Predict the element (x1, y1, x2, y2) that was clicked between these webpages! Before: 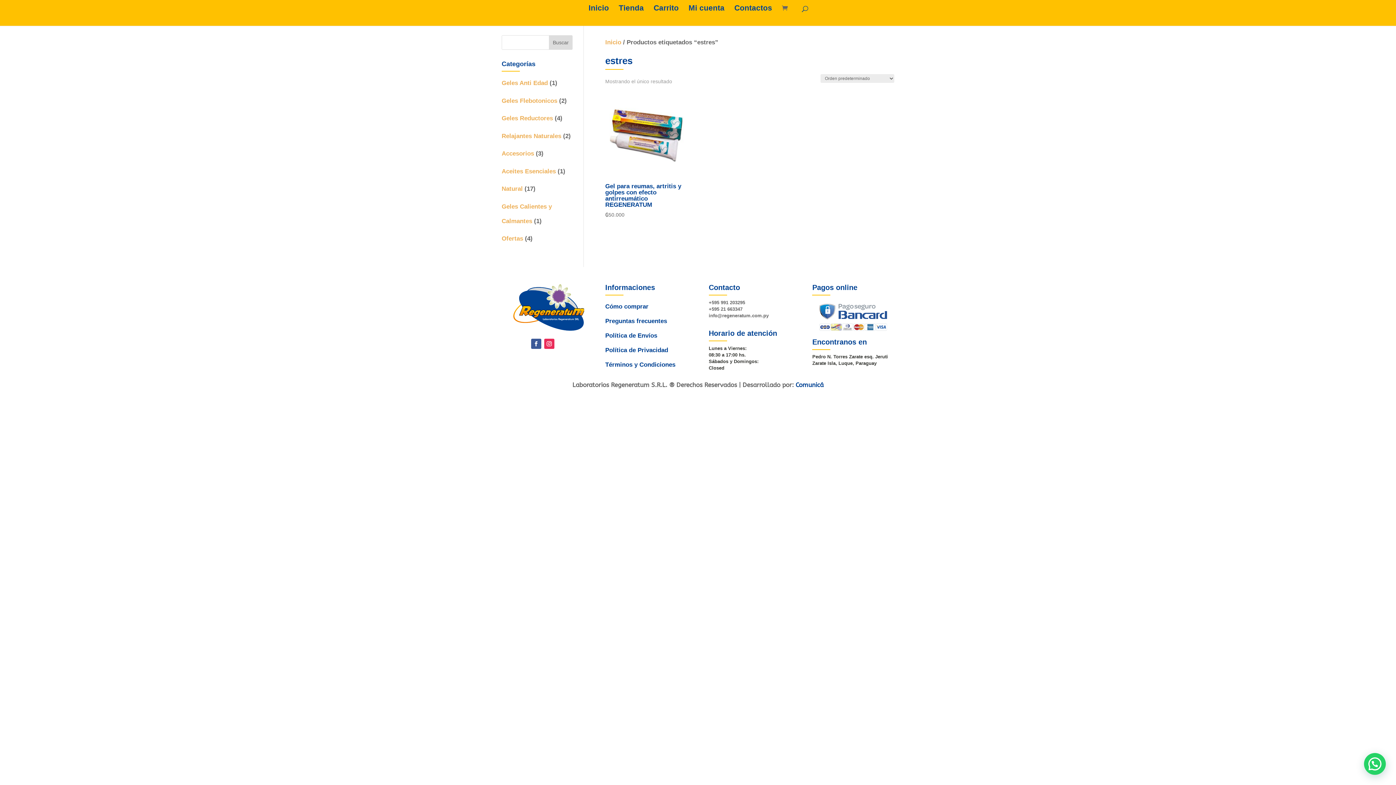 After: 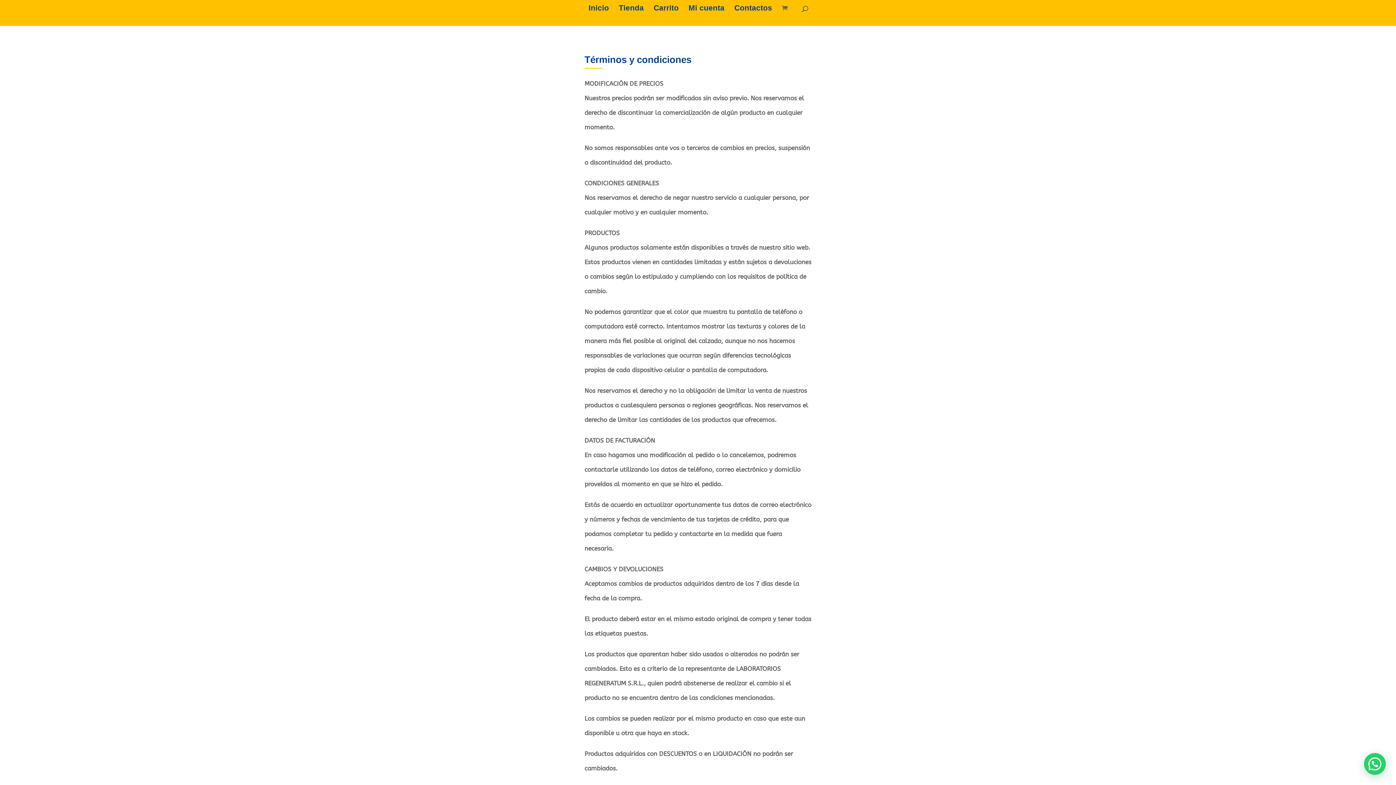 Action: label: Términos y Condiciones bbox: (605, 361, 675, 368)